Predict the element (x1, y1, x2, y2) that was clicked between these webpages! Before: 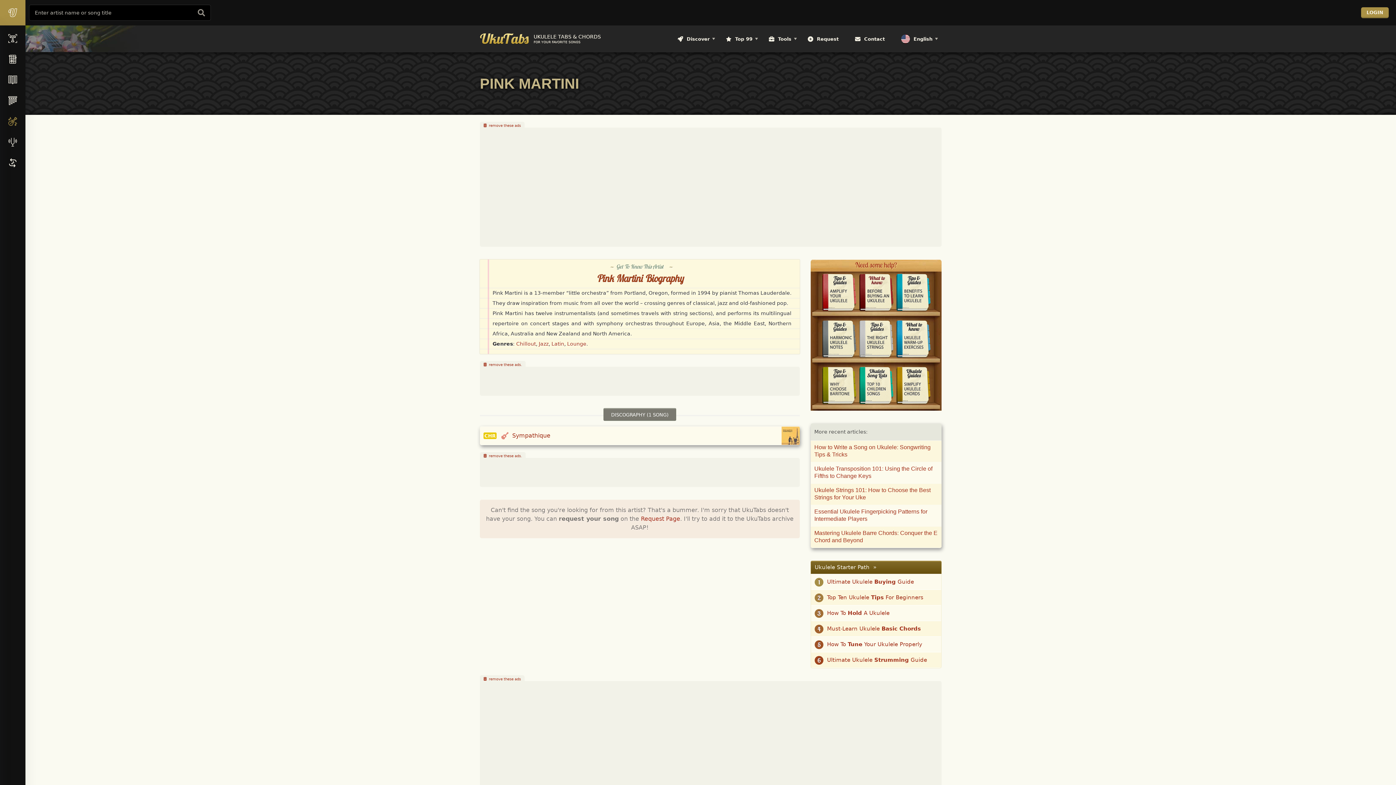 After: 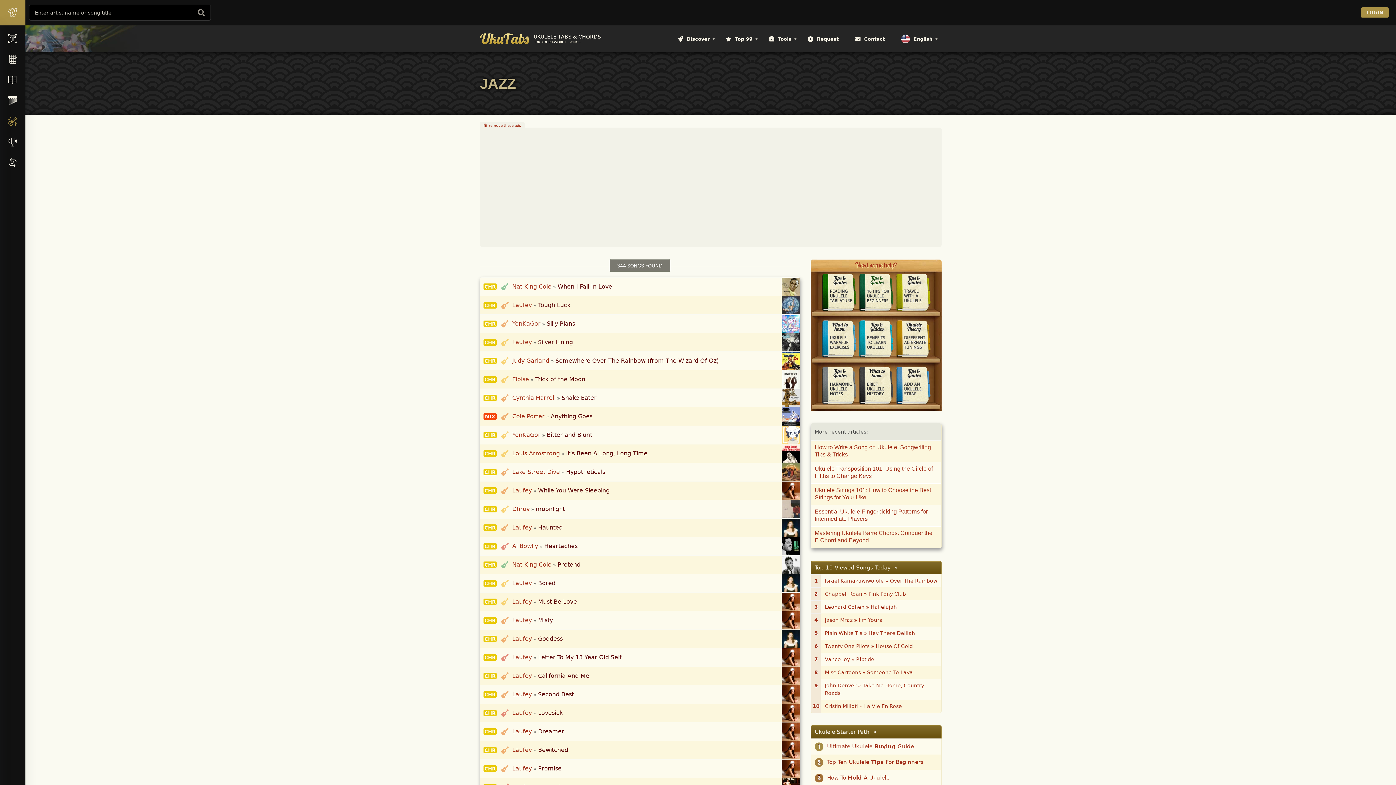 Action: label: Jazz bbox: (538, 341, 548, 346)